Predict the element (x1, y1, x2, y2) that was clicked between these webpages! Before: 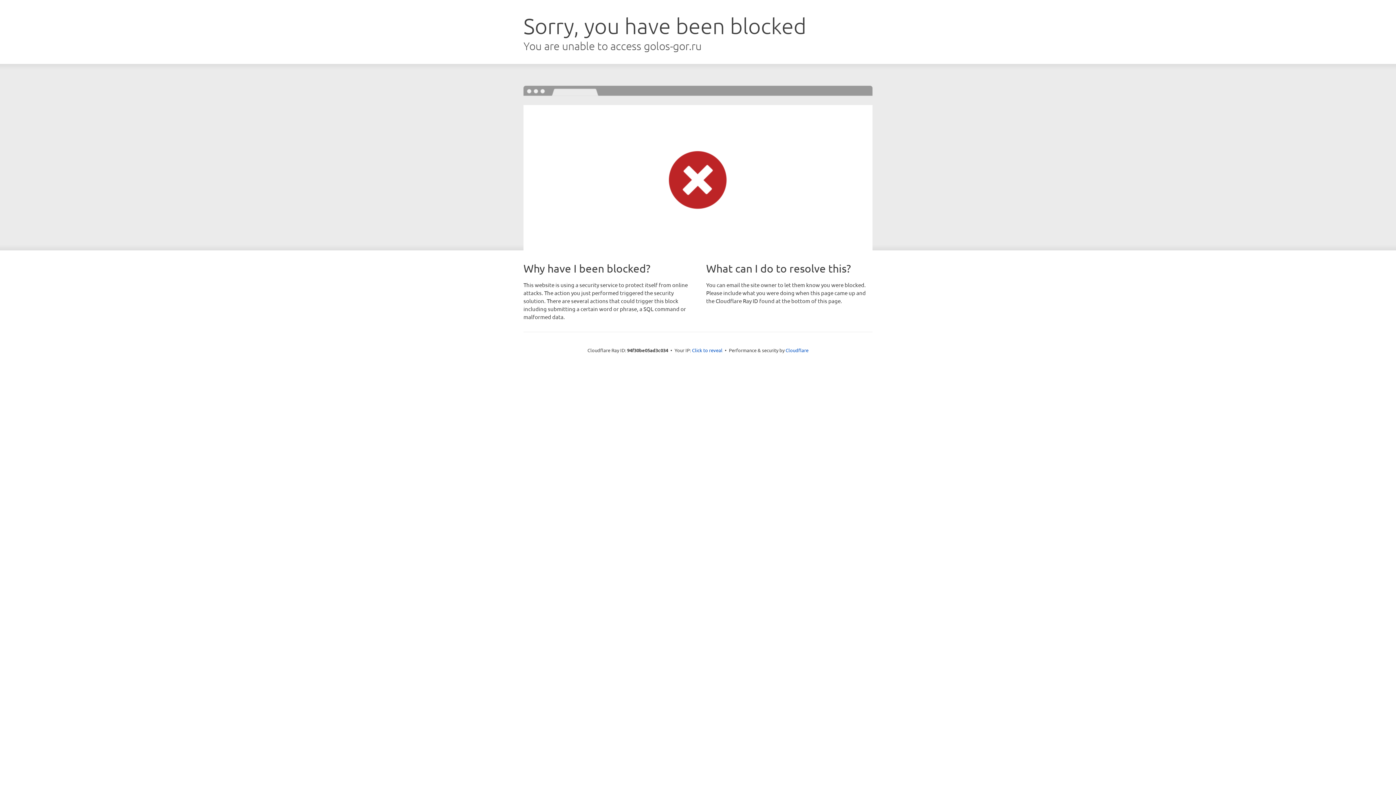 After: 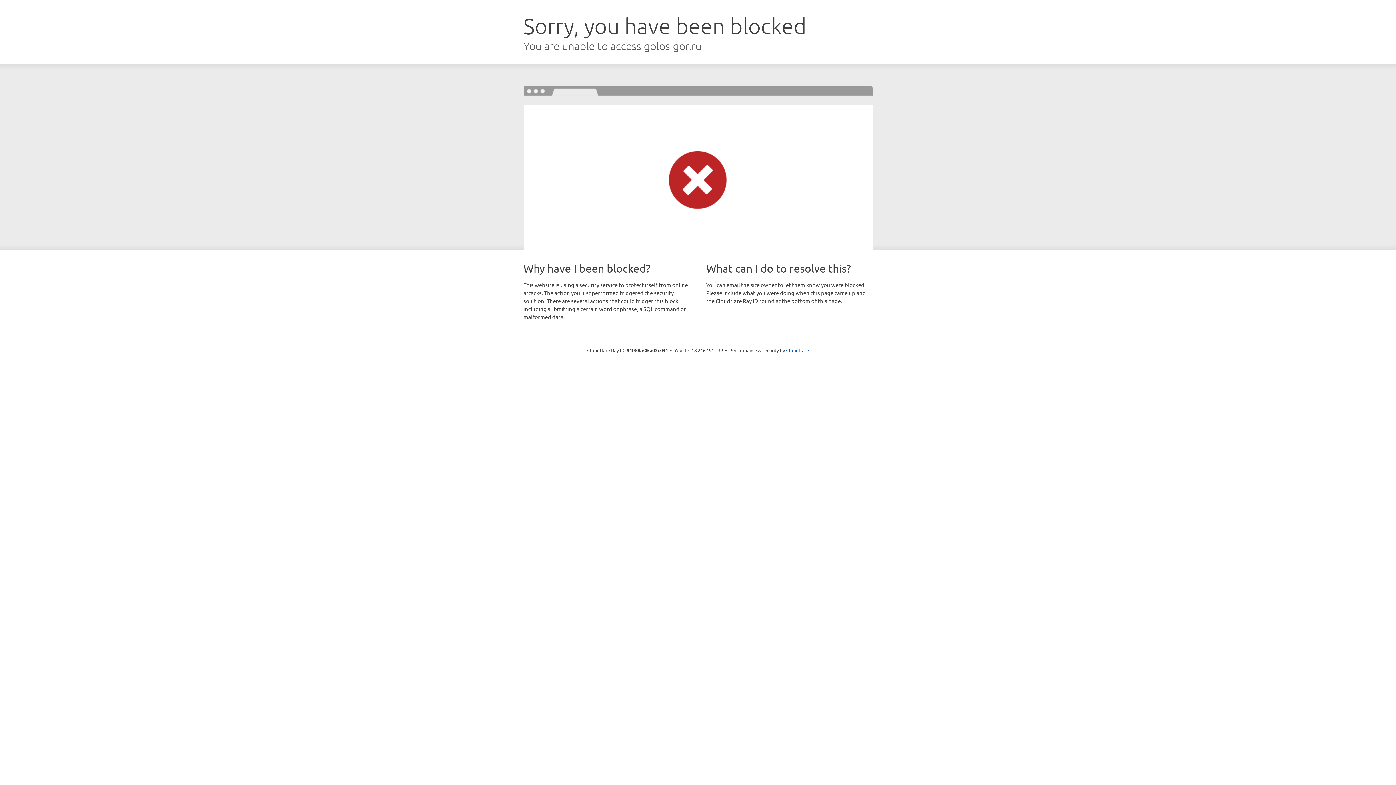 Action: bbox: (692, 346, 722, 353) label: Click to reveal